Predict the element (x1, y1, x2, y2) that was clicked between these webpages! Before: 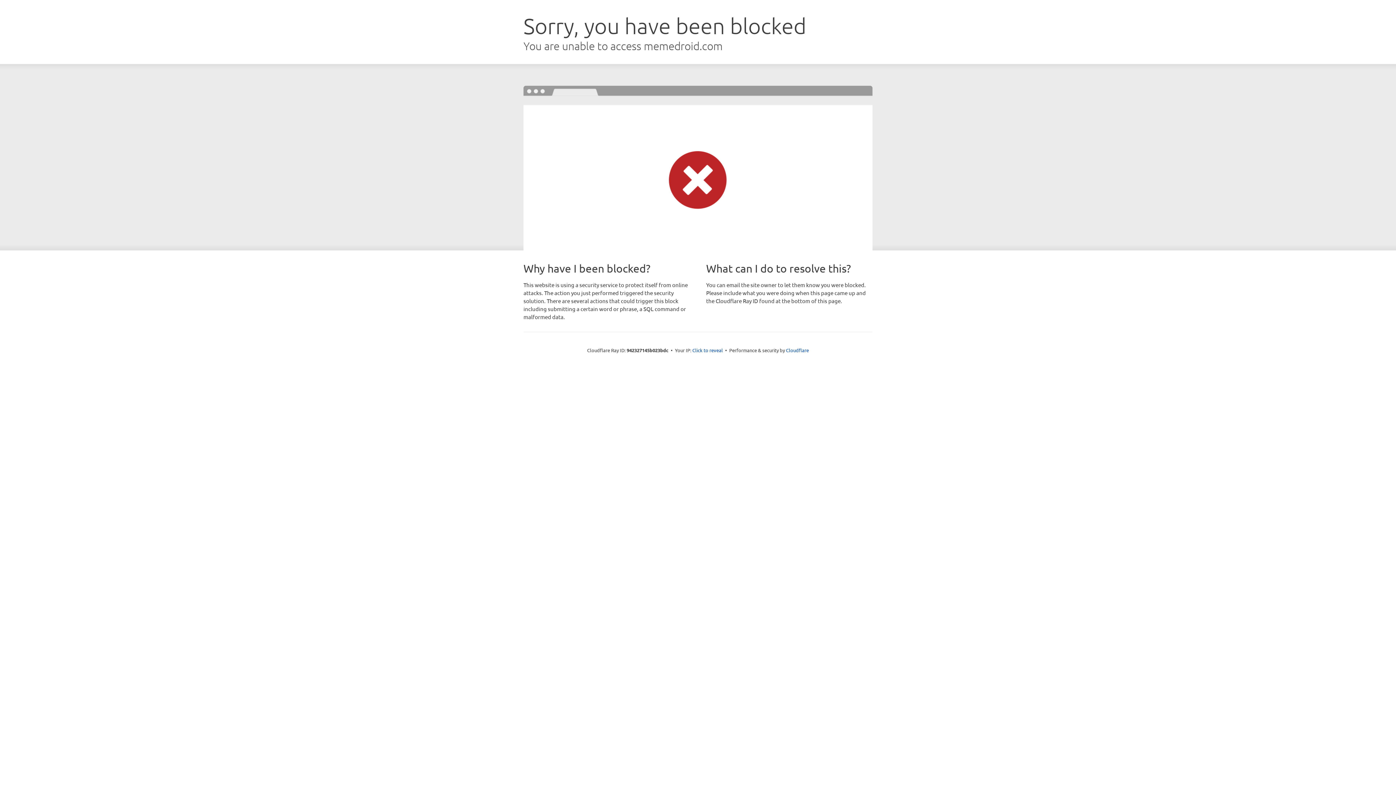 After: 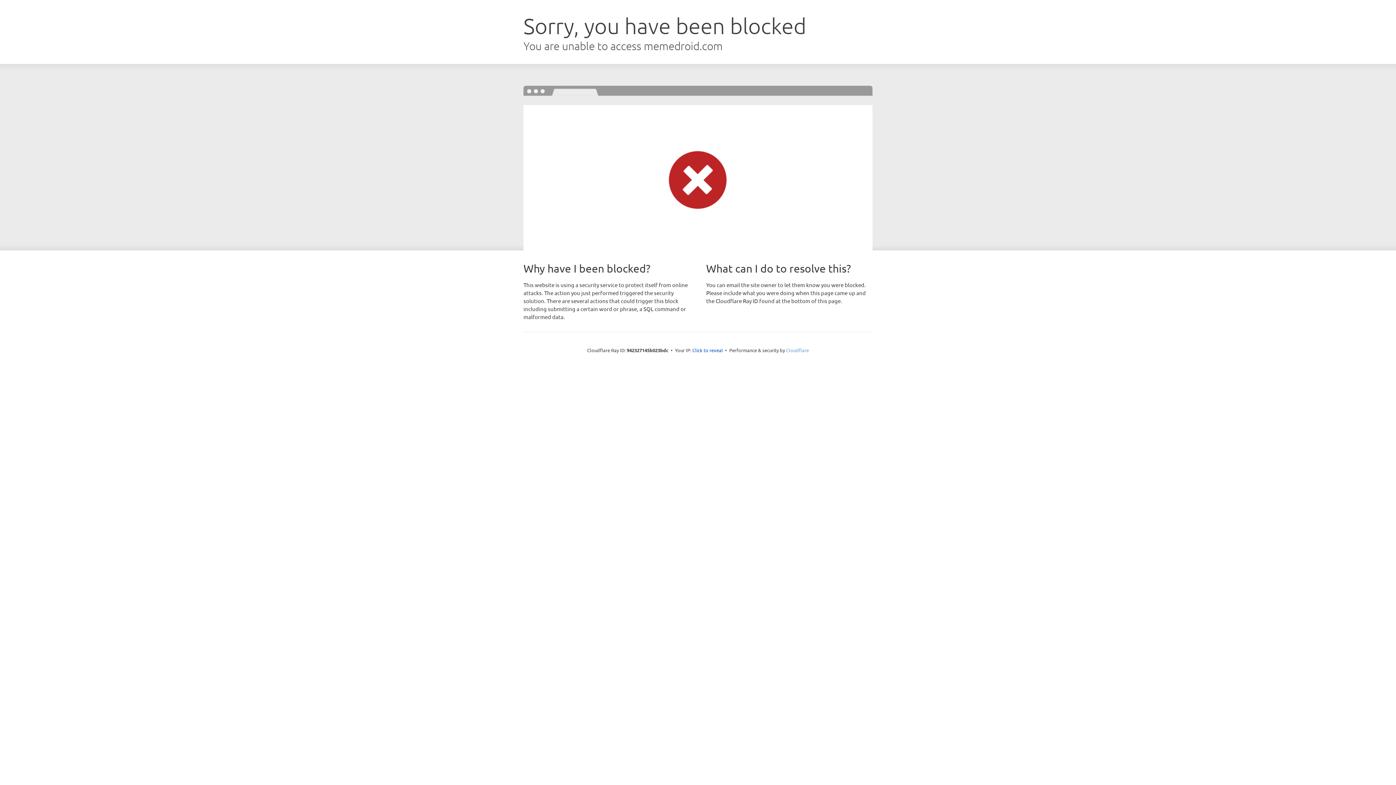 Action: bbox: (786, 347, 809, 353) label: Cloudflare